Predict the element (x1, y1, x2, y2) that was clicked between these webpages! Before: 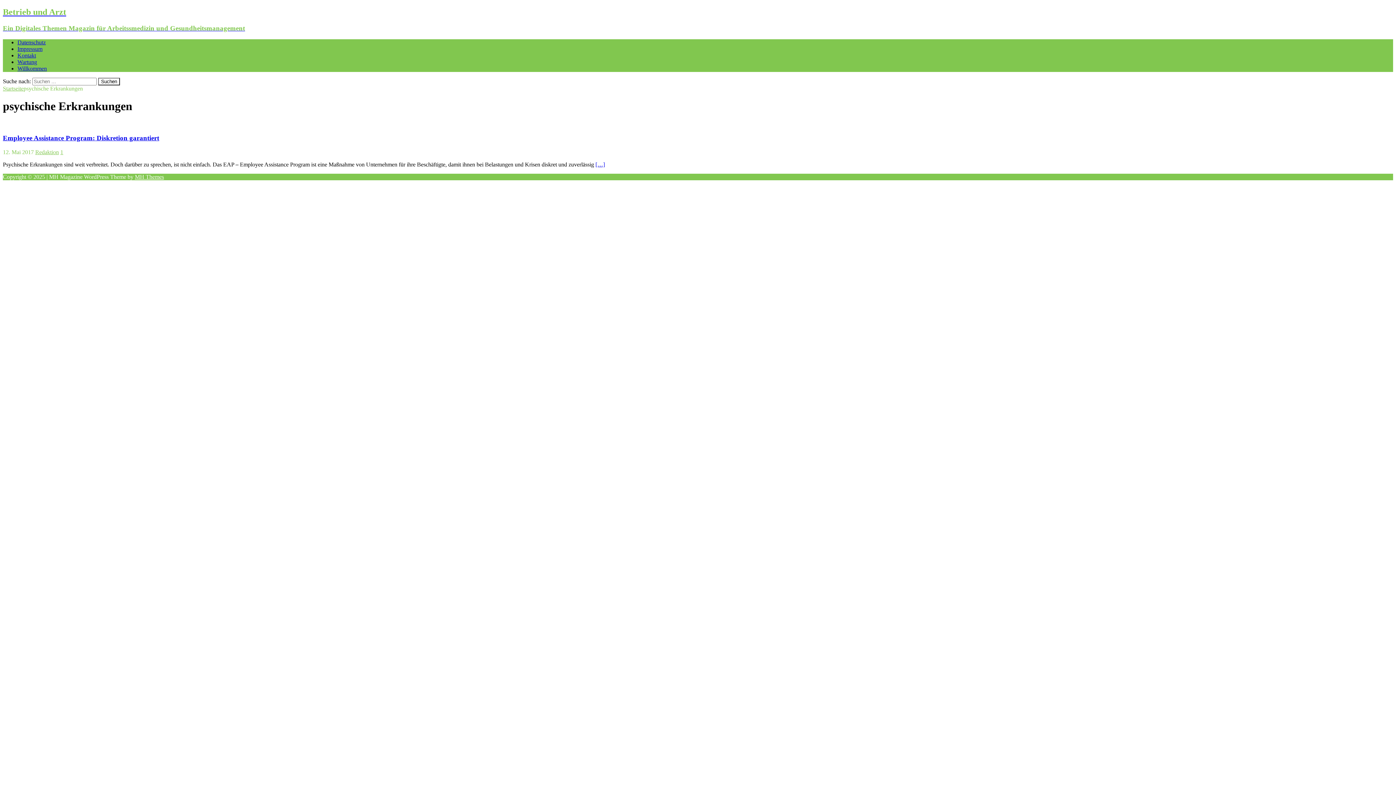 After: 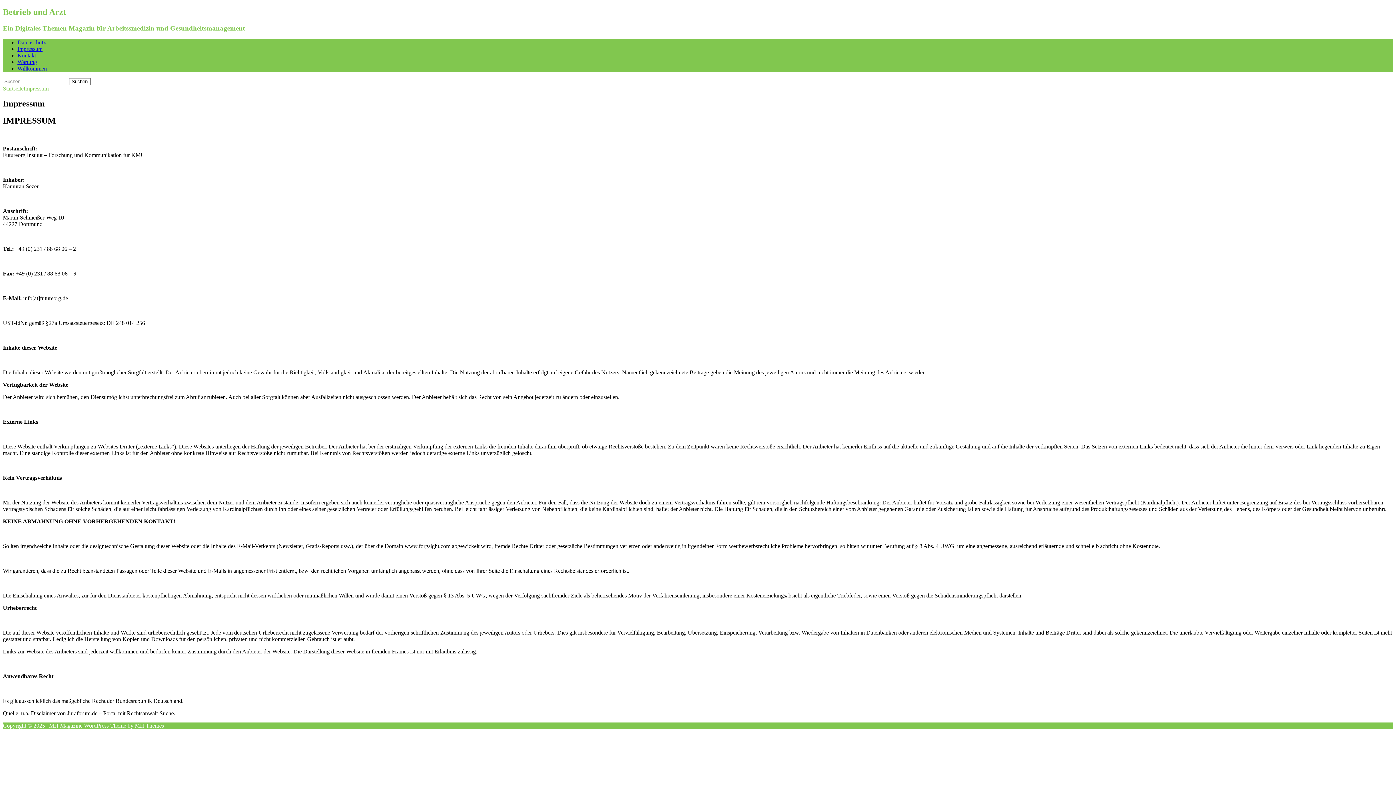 Action: bbox: (17, 45, 42, 51) label: Impressum